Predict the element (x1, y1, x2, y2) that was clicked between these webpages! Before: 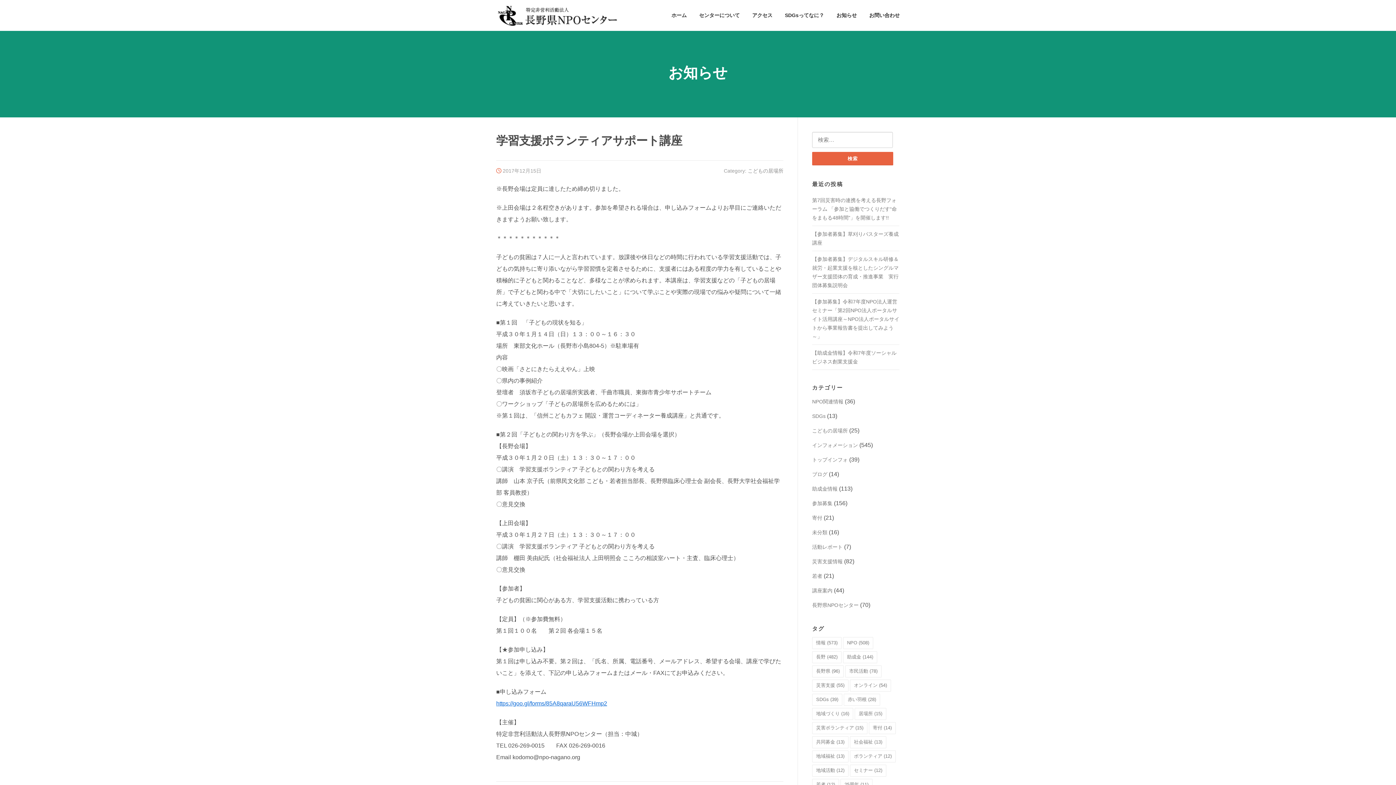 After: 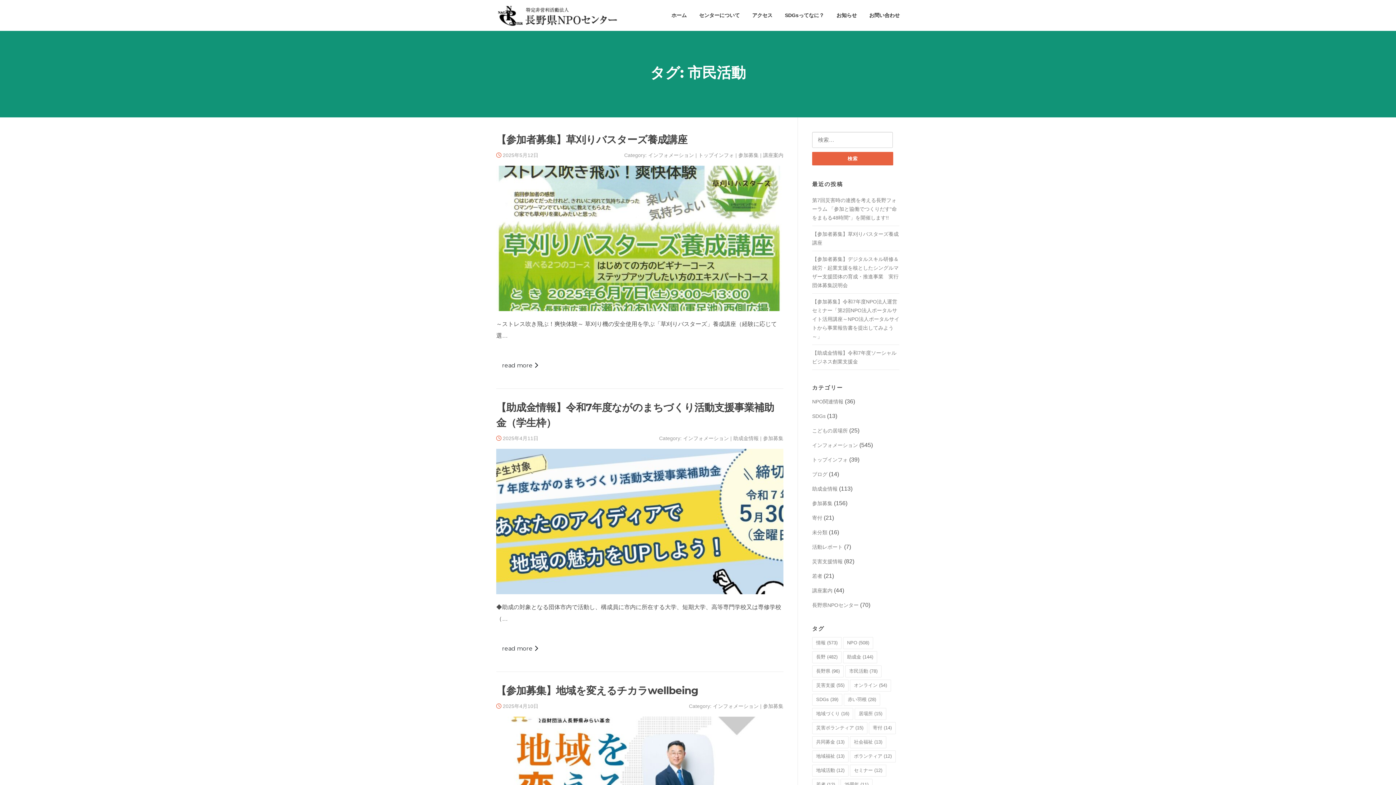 Action: bbox: (845, 665, 881, 677) label: 市民活動 (78個の項目)